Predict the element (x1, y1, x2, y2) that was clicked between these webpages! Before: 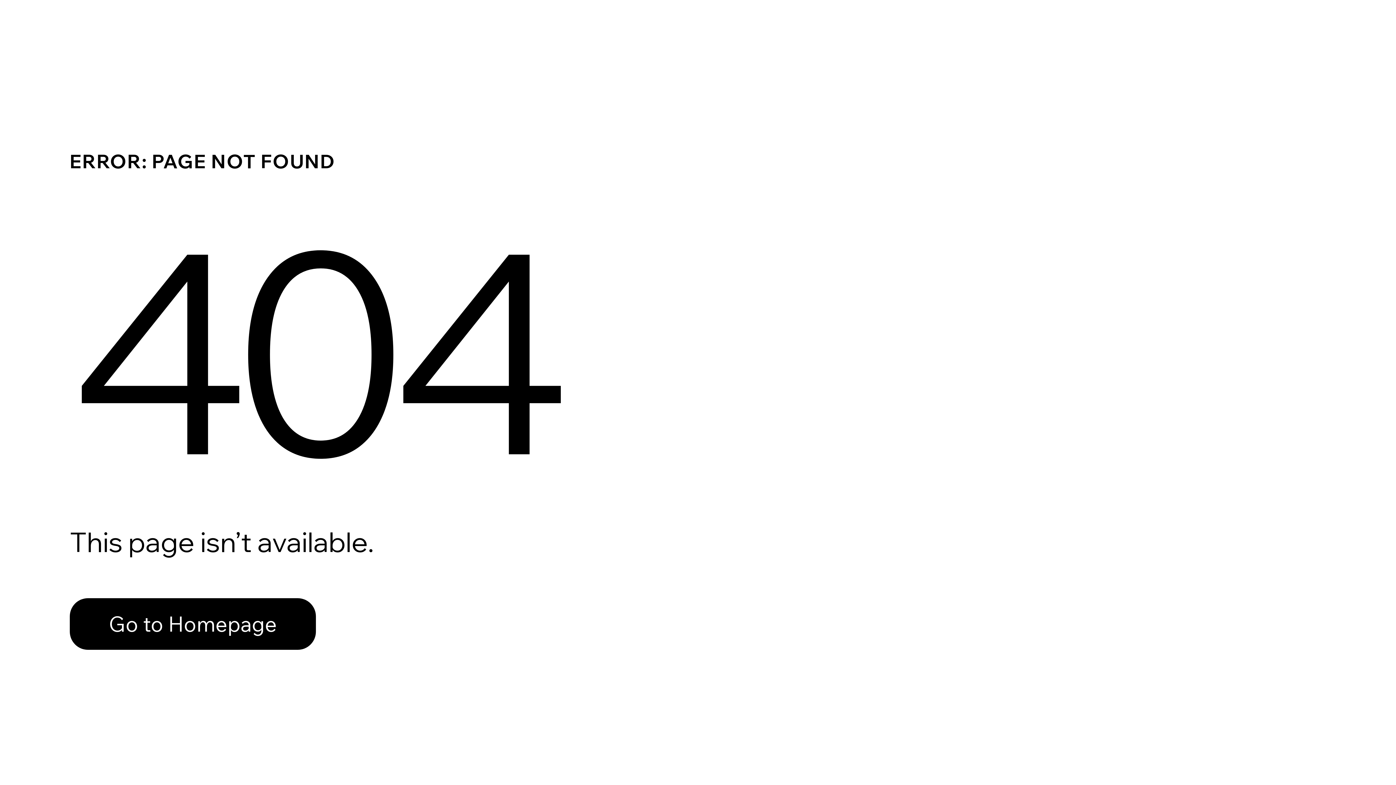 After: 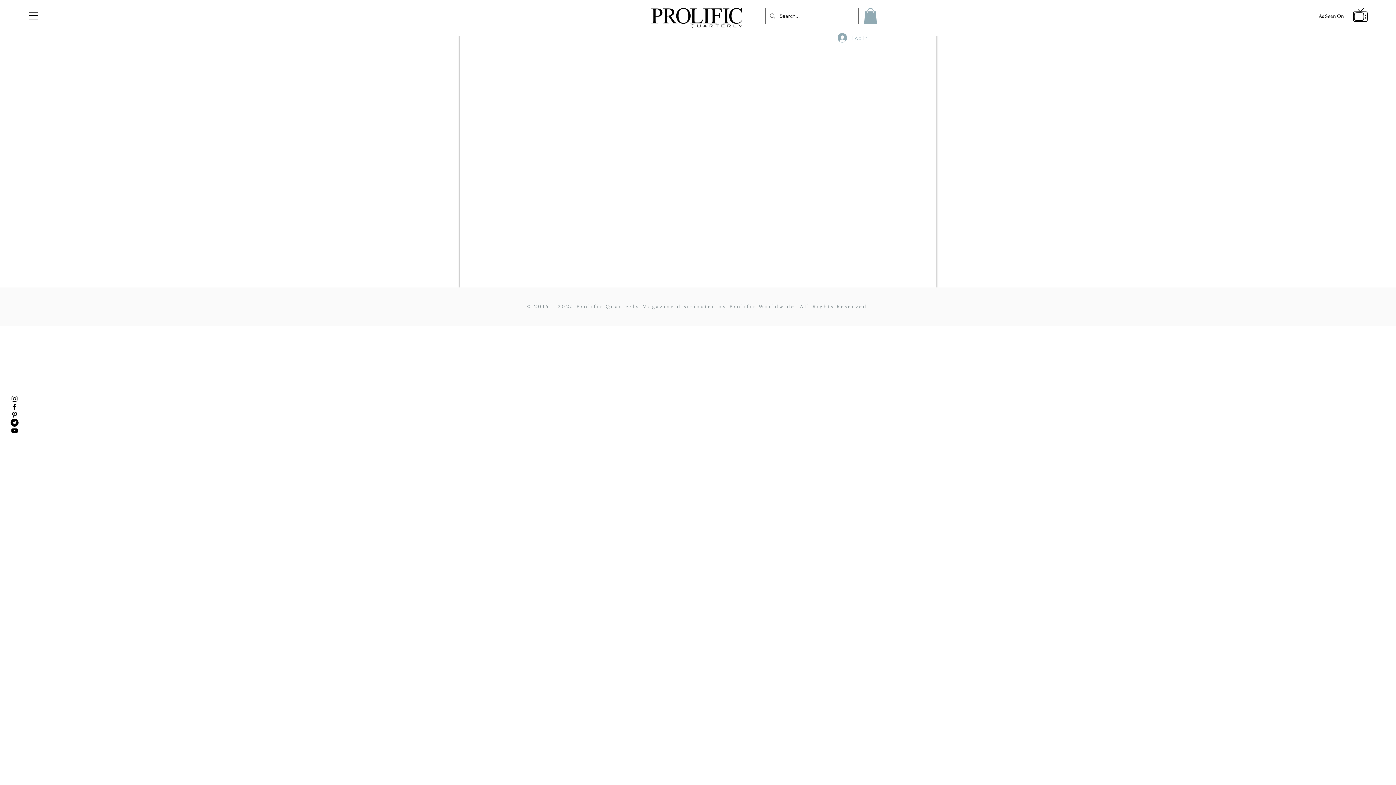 Action: bbox: (69, 598, 316, 650) label: Go to Homepage